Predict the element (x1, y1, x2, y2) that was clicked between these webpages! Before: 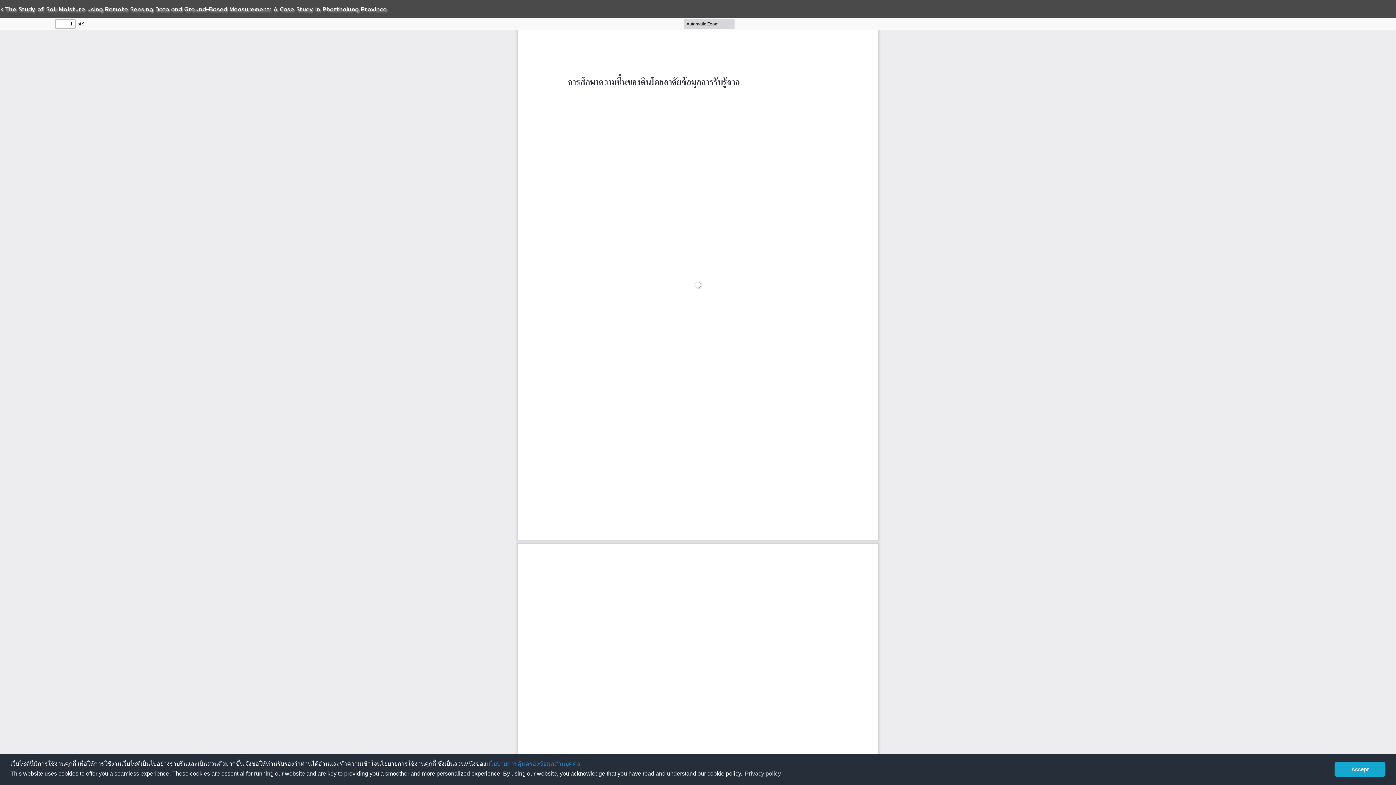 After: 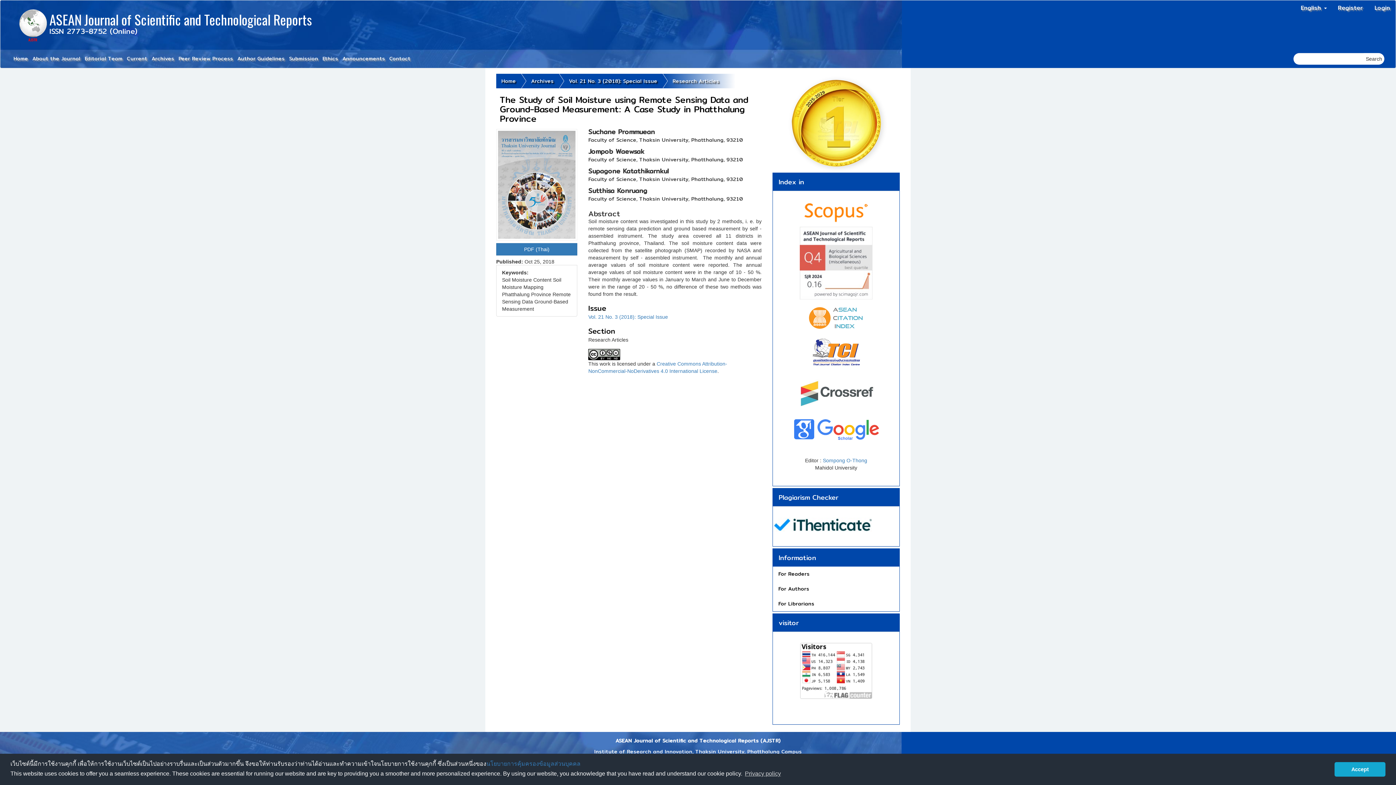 Action: label:  The Study of Soil Moisture using Remote Sensing Data and Ground-Based Measurement: A Case Study in Phatthalung Province bbox: (0, 4, 386, 13)